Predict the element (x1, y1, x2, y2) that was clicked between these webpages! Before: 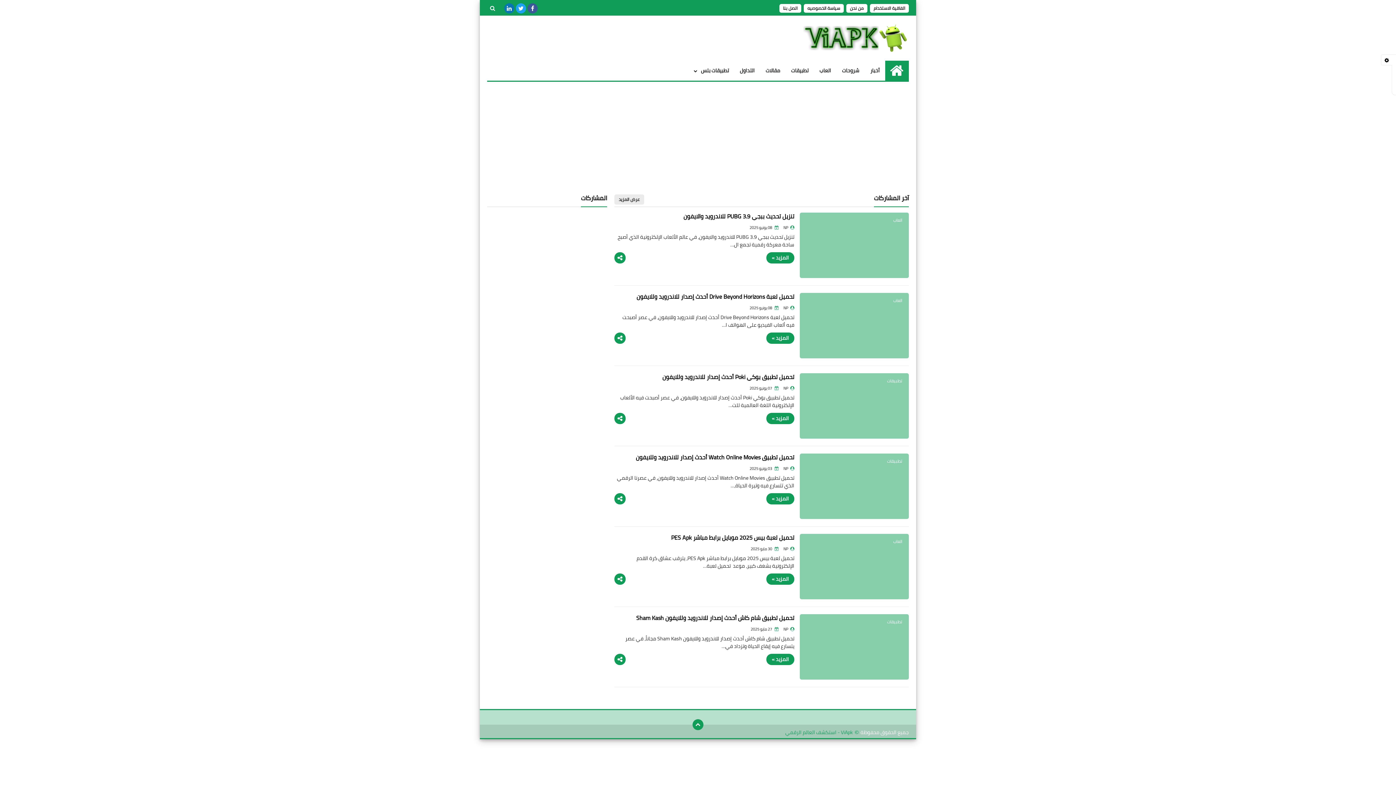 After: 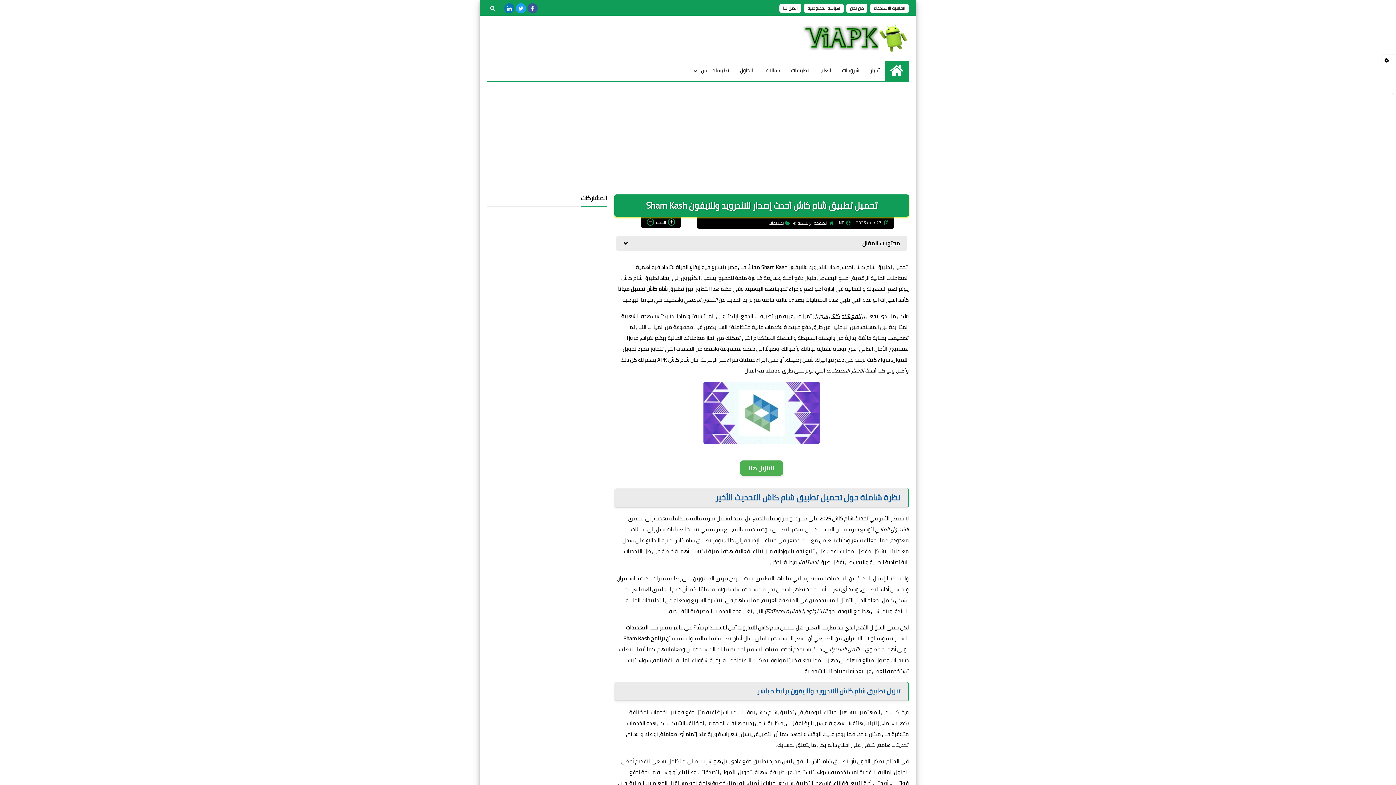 Action: bbox: (636, 612, 794, 623) label: تحميل تطبيق شام كاش أحدث إصدار للاندرويد وللايفون Sham Kash